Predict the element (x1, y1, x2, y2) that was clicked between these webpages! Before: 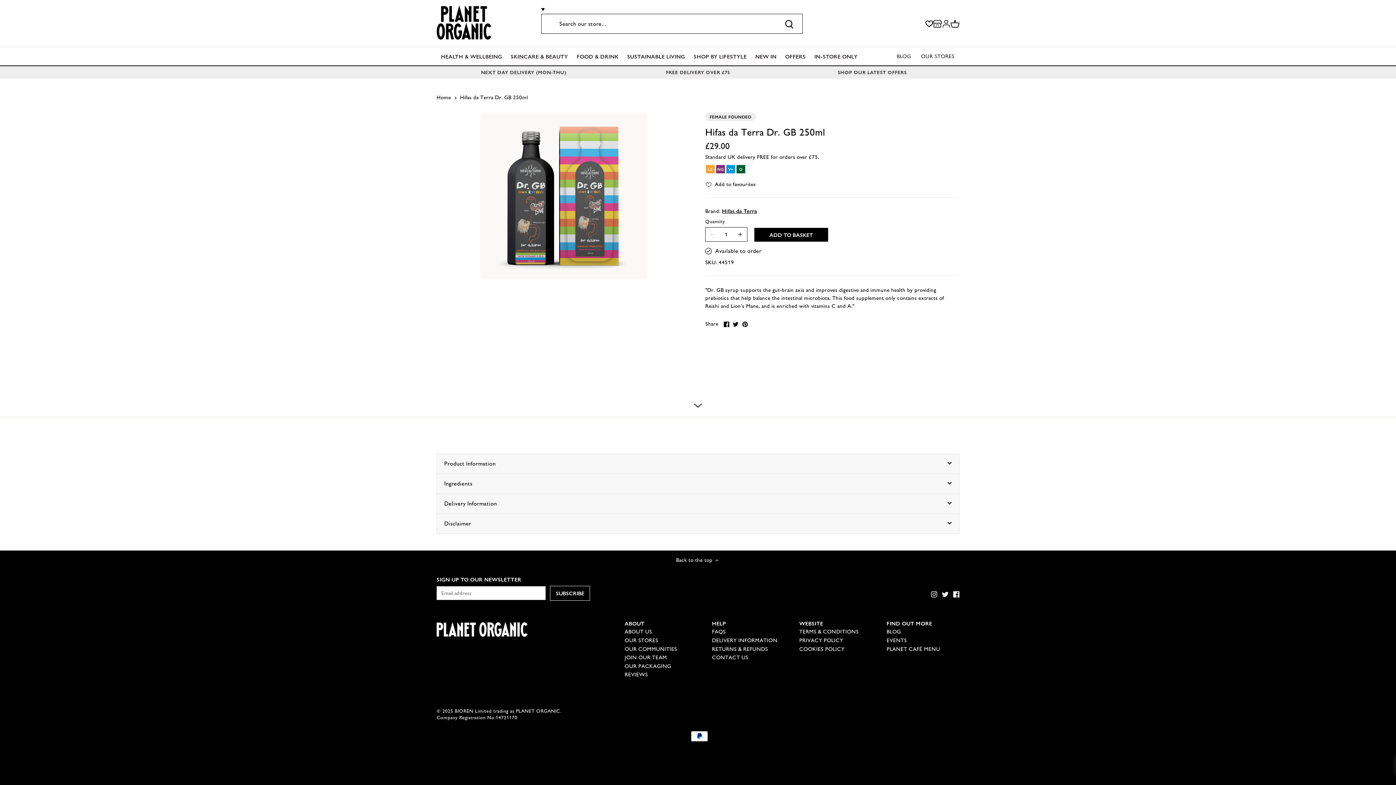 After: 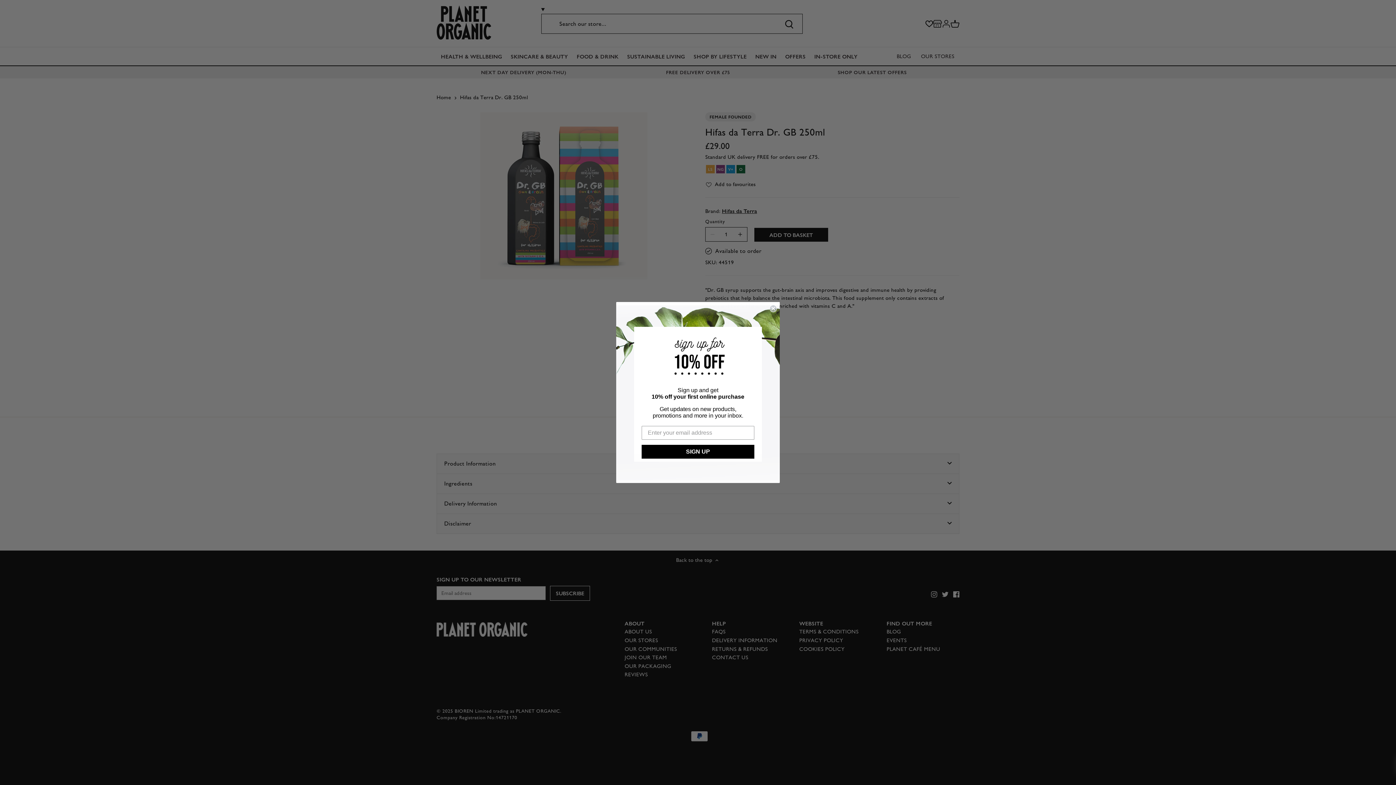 Action: label: SUBSCRIBE bbox: (550, 586, 590, 600)